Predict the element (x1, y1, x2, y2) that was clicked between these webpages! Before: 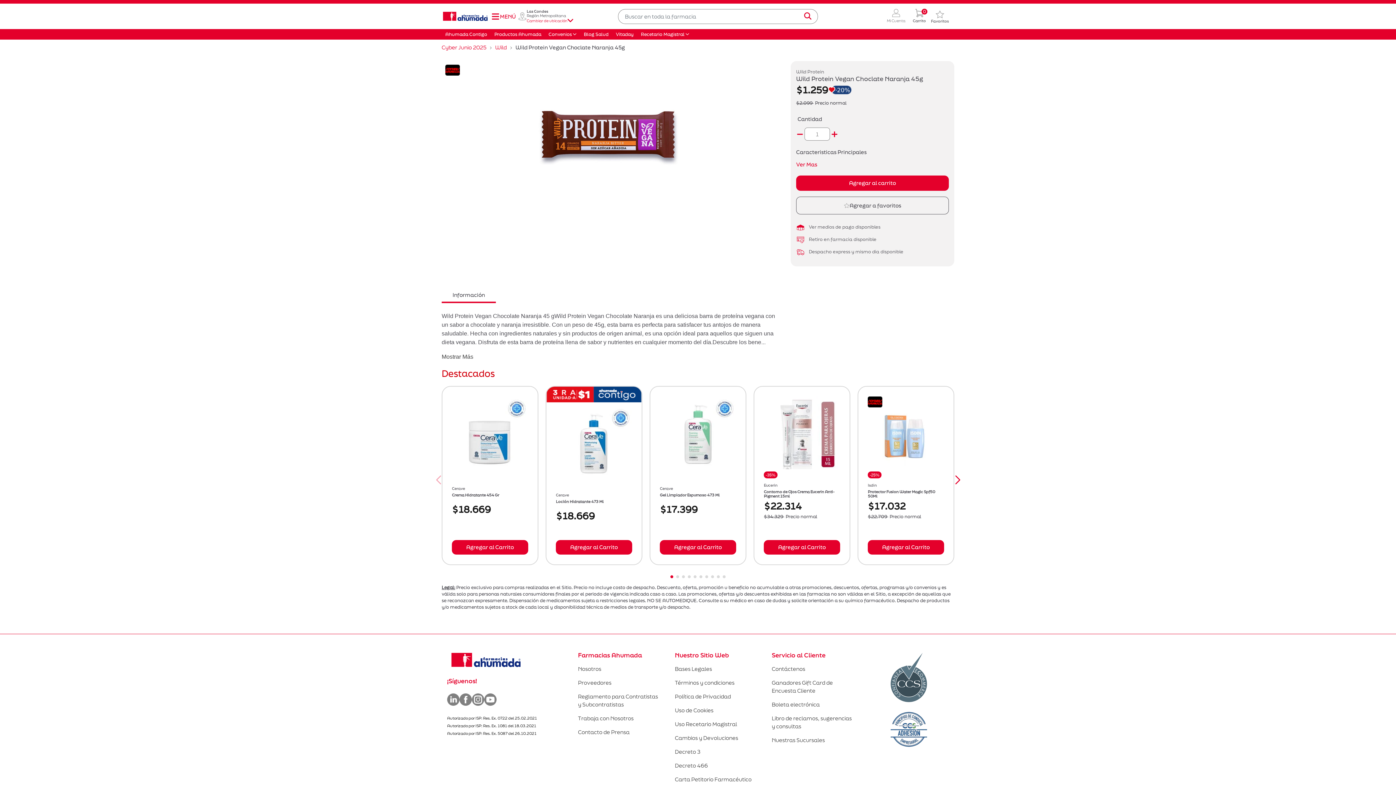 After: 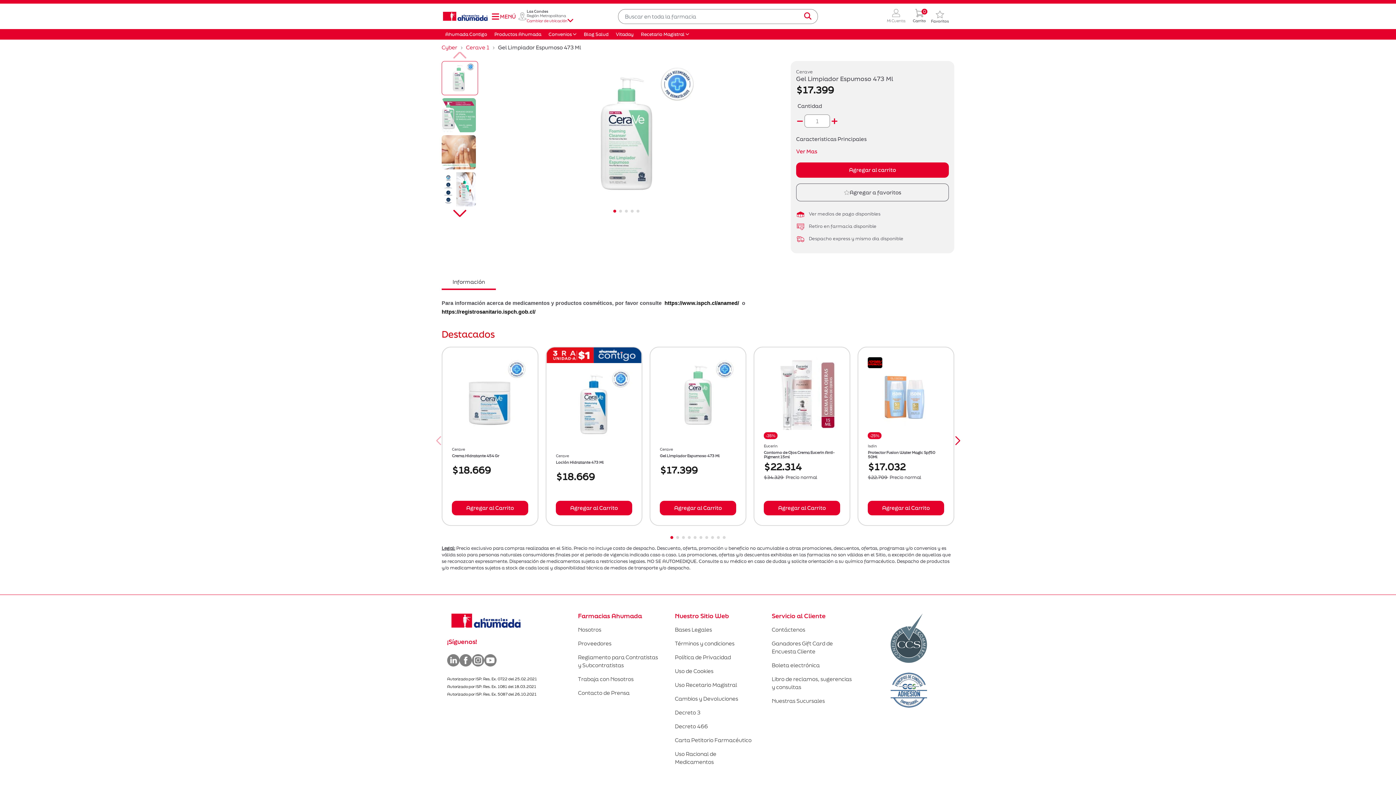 Action: bbox: (650, 396, 745, 472)